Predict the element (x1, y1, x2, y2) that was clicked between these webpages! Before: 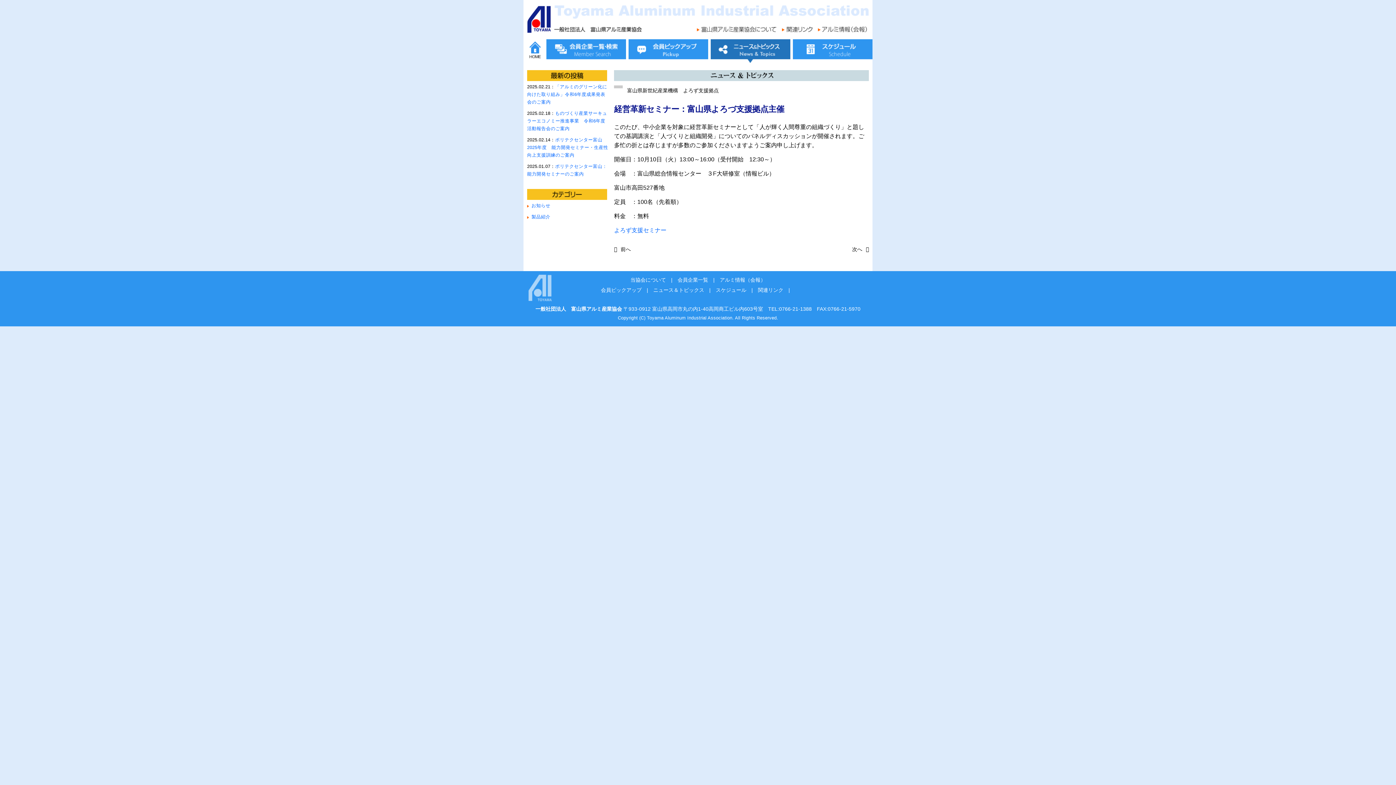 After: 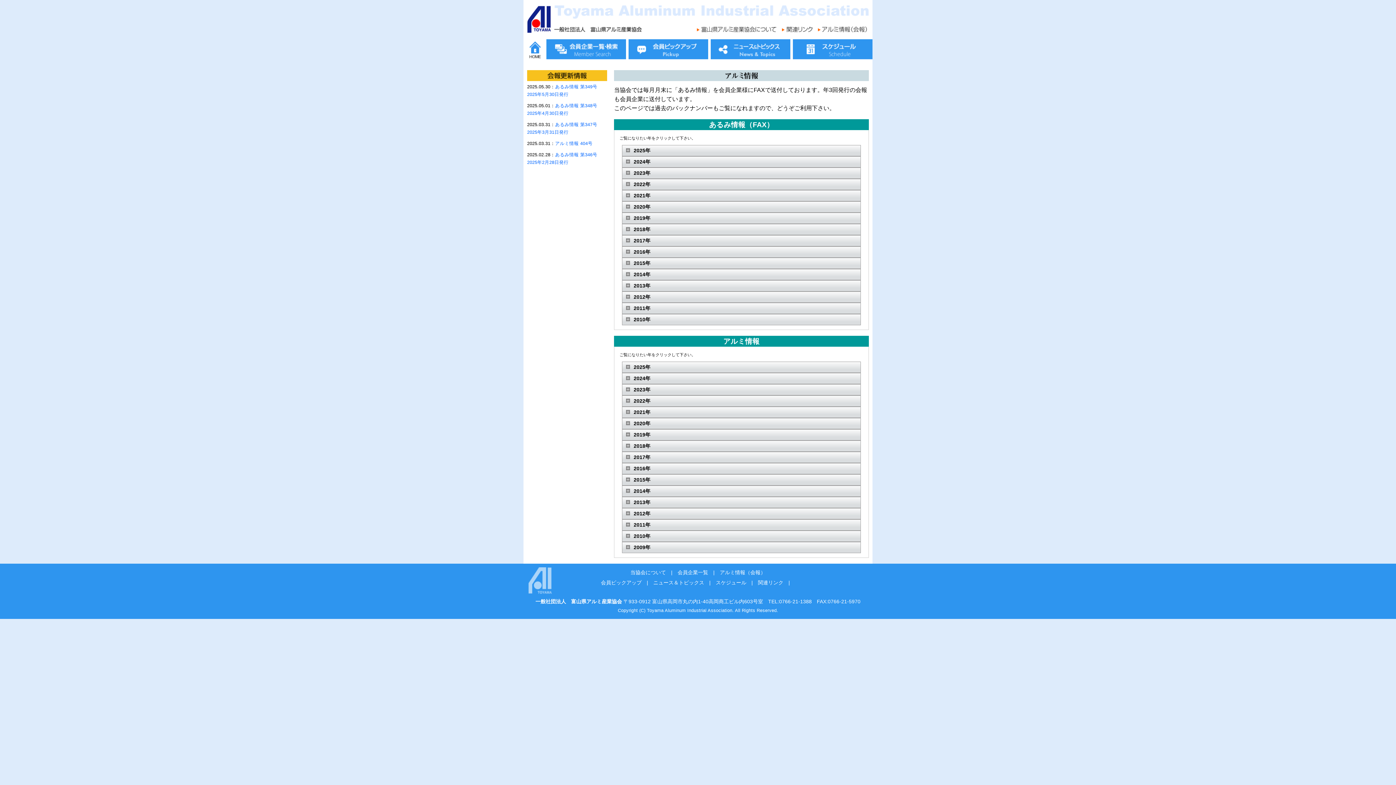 Action: label: アルミ情報（会報） bbox: (720, 277, 765, 282)